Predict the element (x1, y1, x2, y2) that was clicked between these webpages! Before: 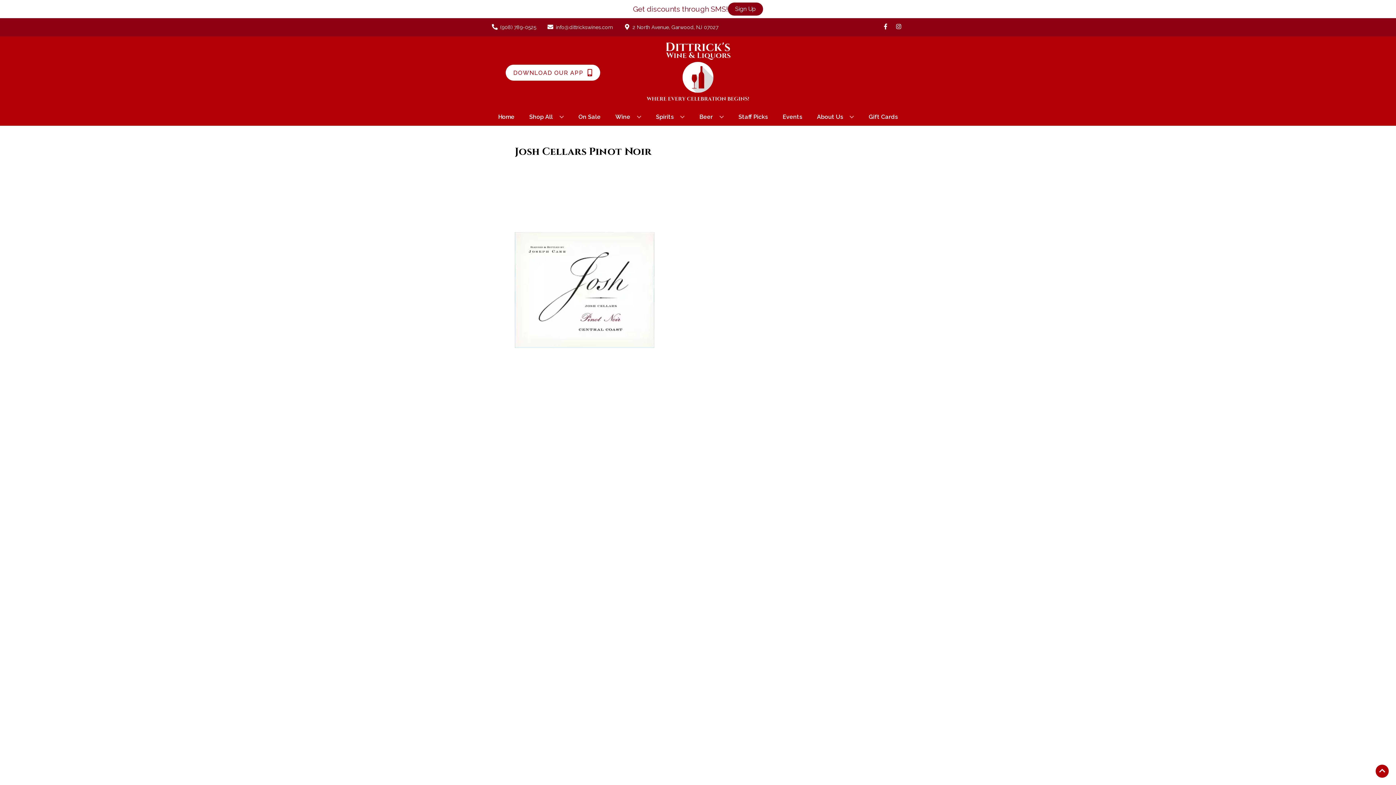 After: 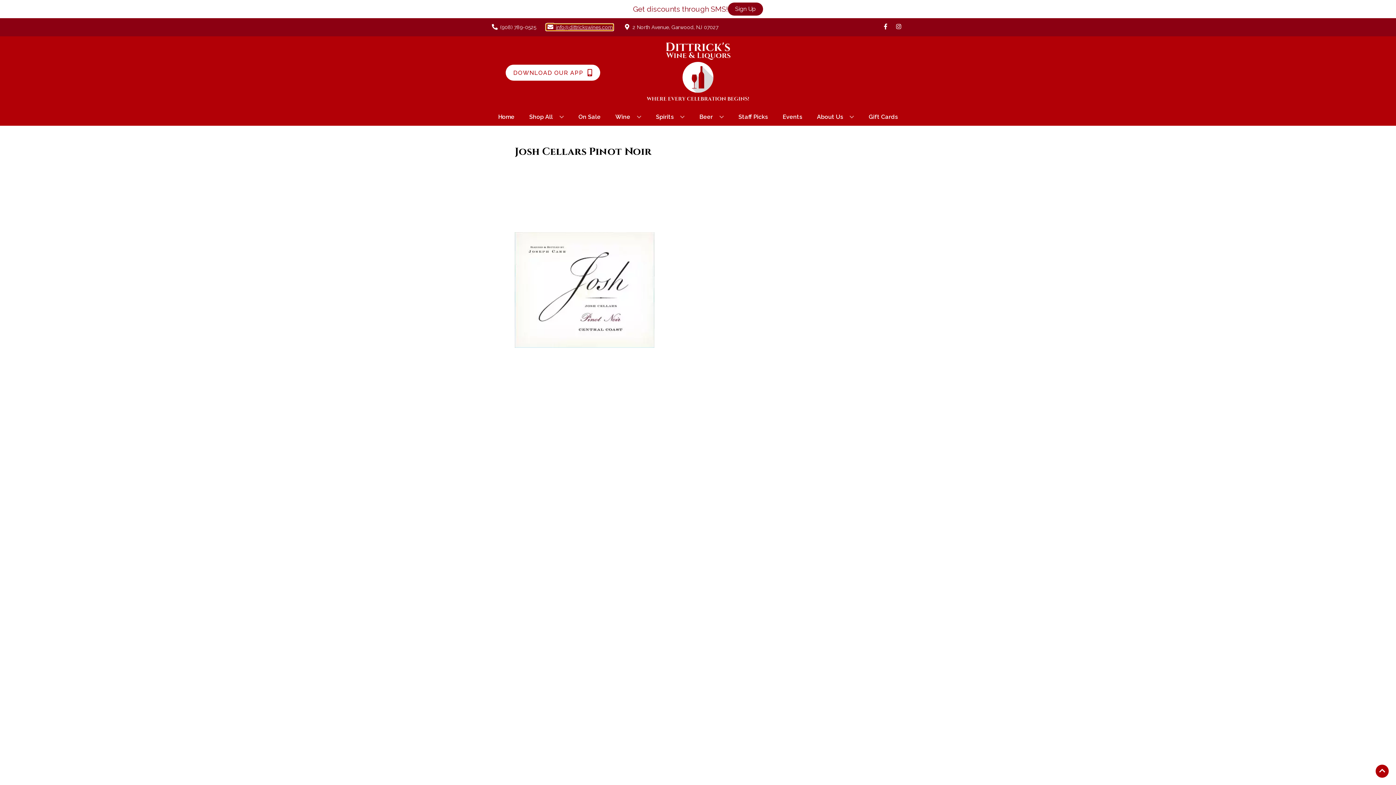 Action: label: Store Email address is info@dittrickswines.com Clicking will open a link in a new tab bbox: (546, 24, 613, 30)